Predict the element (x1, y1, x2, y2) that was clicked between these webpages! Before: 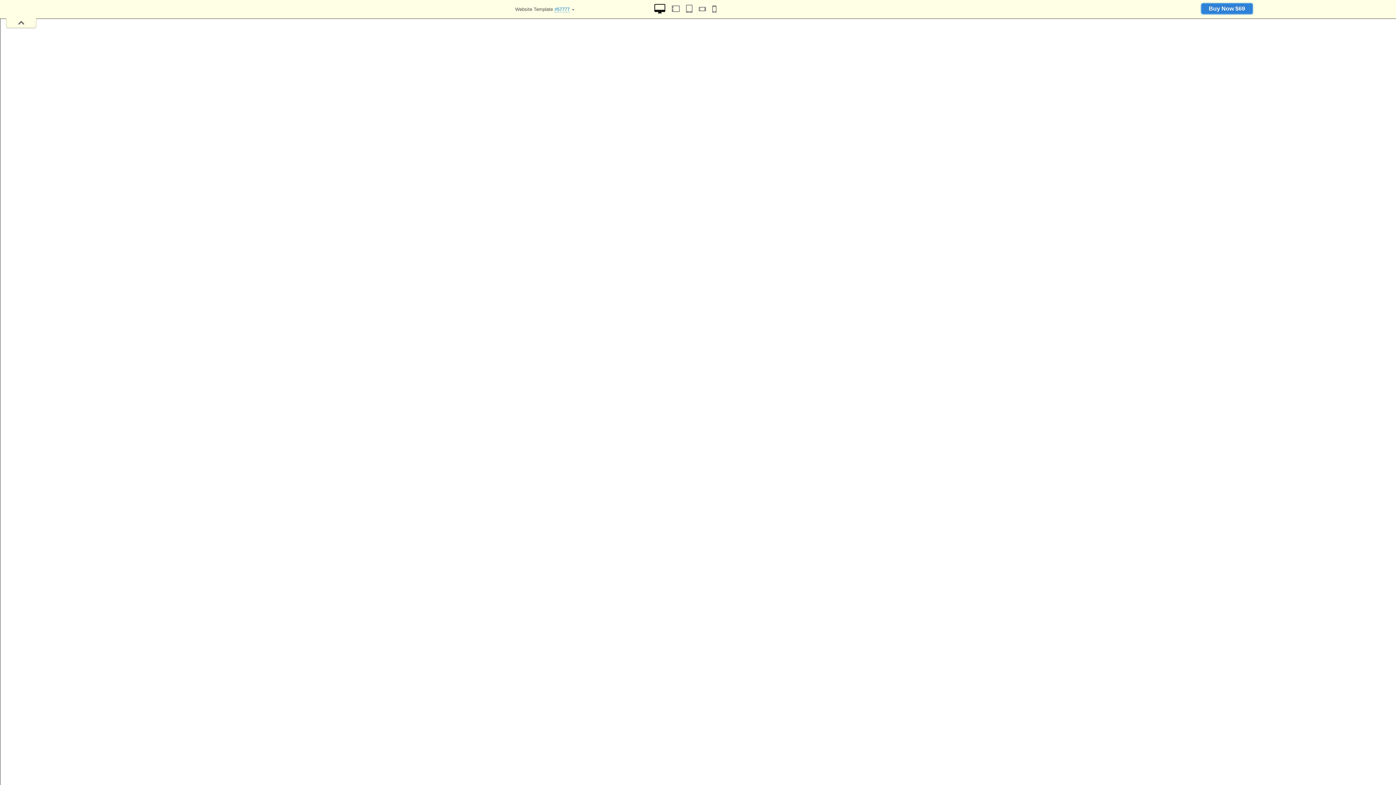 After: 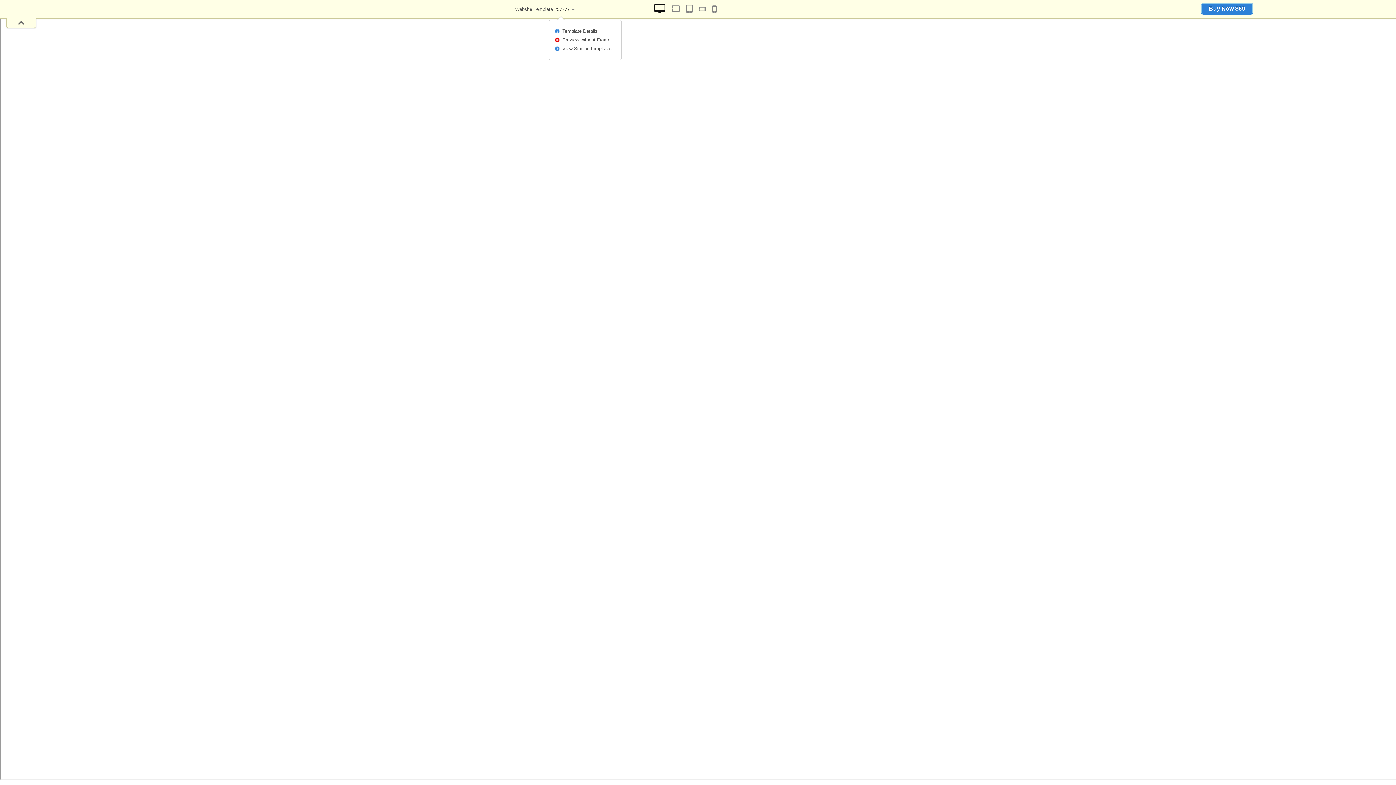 Action: bbox: (554, 6, 569, 12) label: #57777